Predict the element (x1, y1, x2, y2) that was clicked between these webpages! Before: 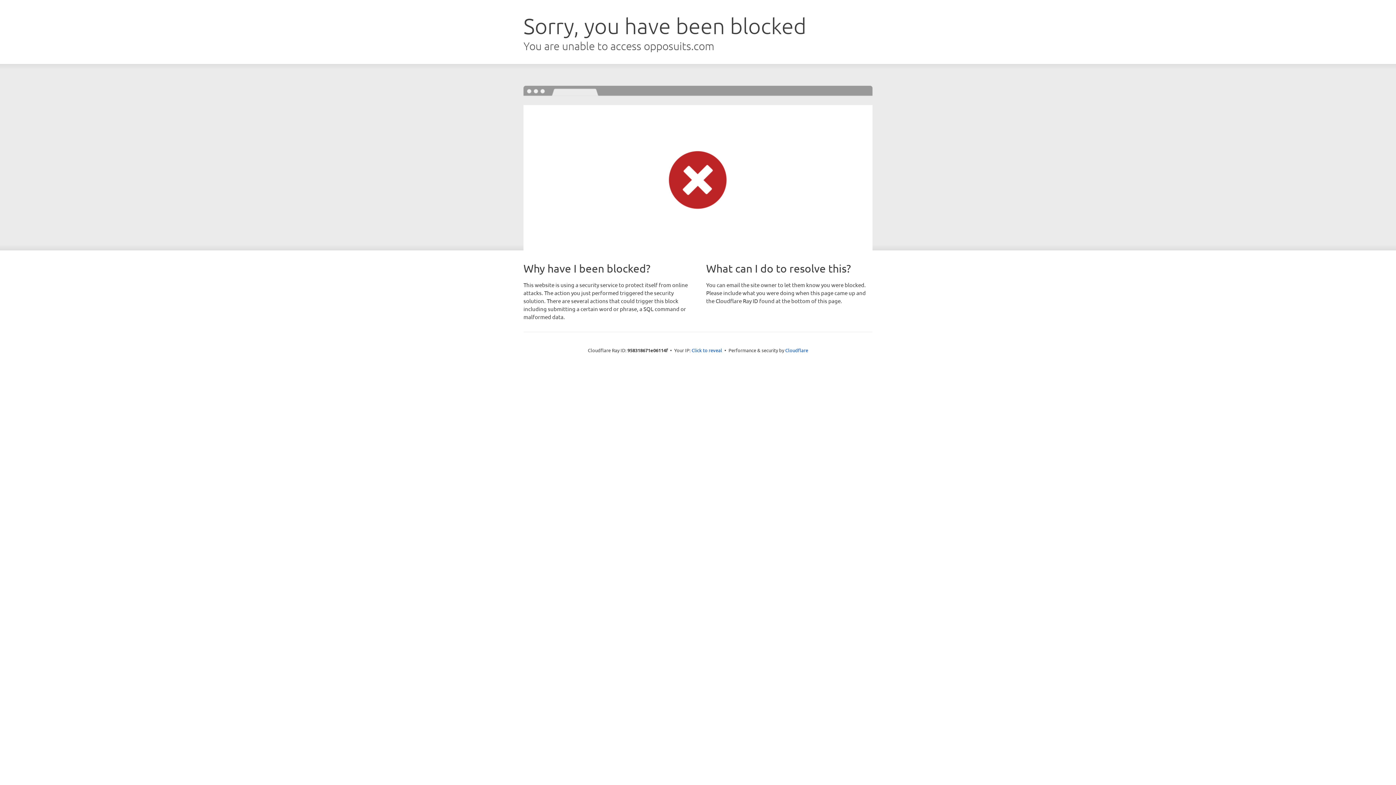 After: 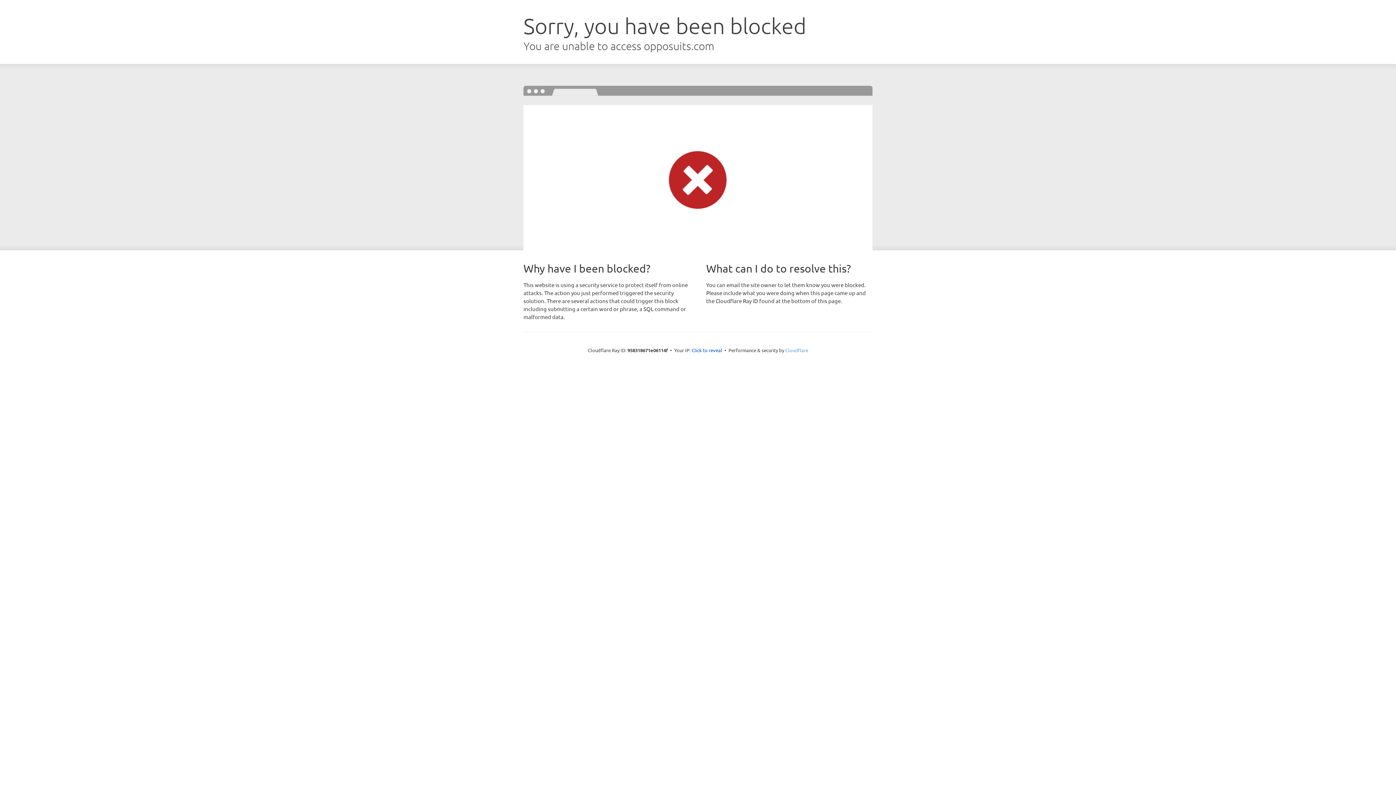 Action: bbox: (785, 347, 808, 353) label: Cloudflare